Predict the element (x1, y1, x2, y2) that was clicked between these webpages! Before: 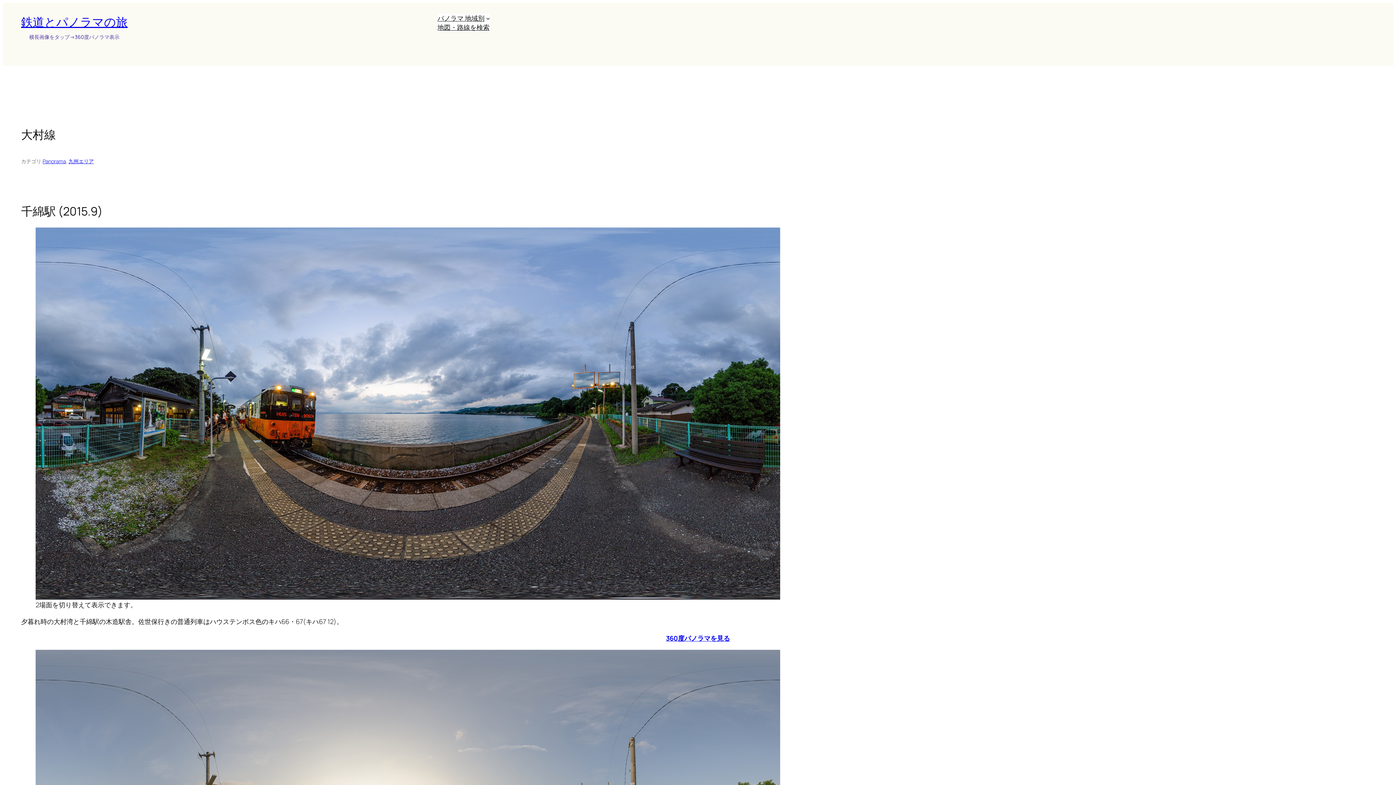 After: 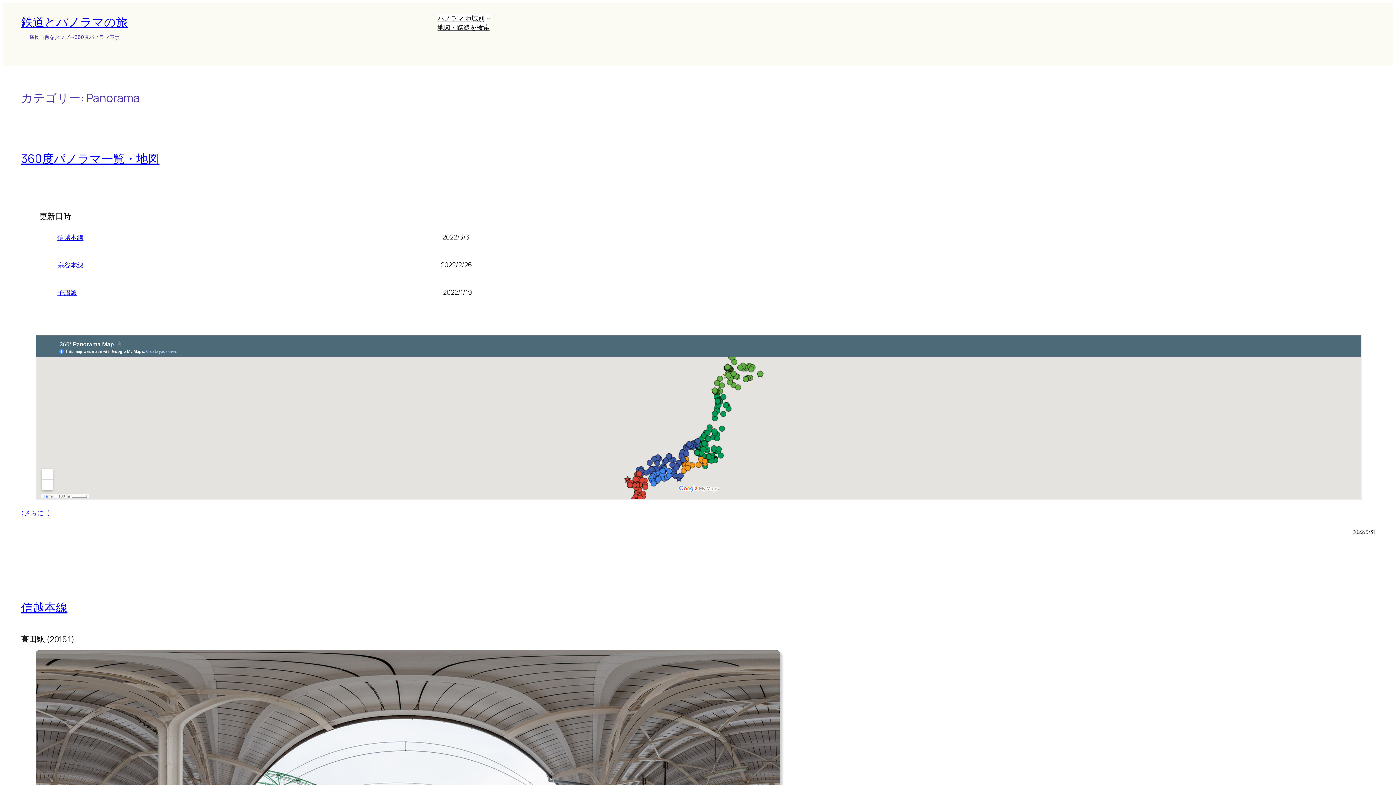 Action: label: パノラマ 地域別 bbox: (437, 13, 484, 22)